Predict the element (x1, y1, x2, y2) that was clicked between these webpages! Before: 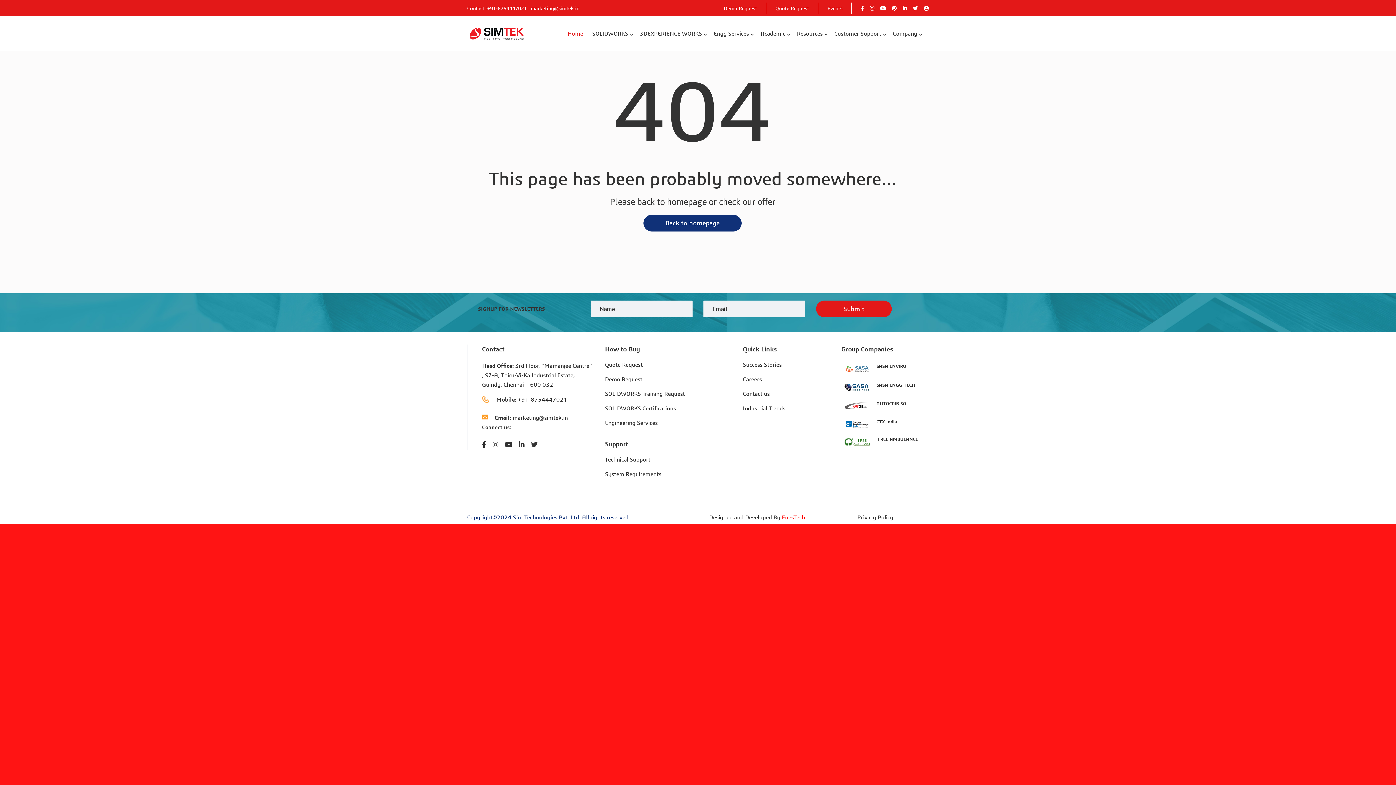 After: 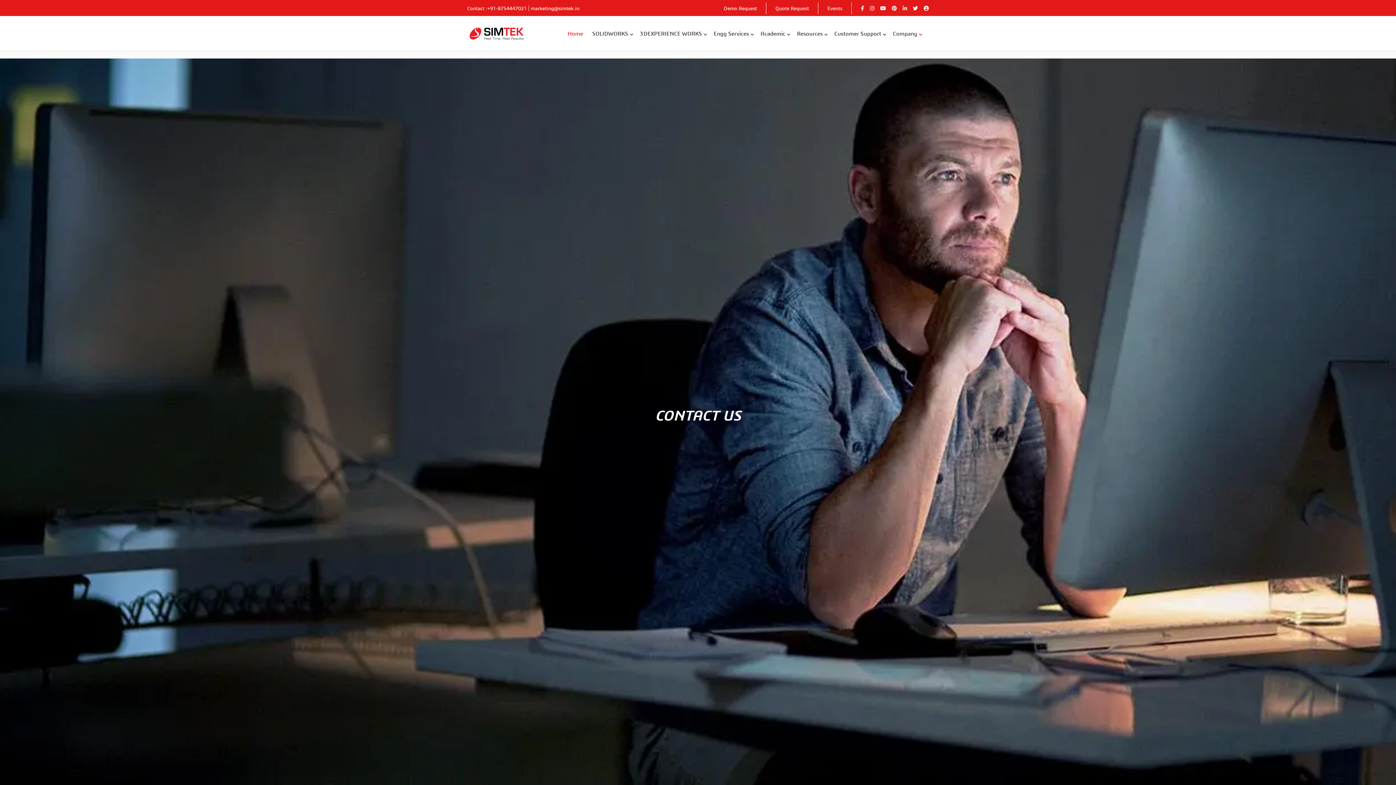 Action: label: Contact us bbox: (743, 390, 771, 397)